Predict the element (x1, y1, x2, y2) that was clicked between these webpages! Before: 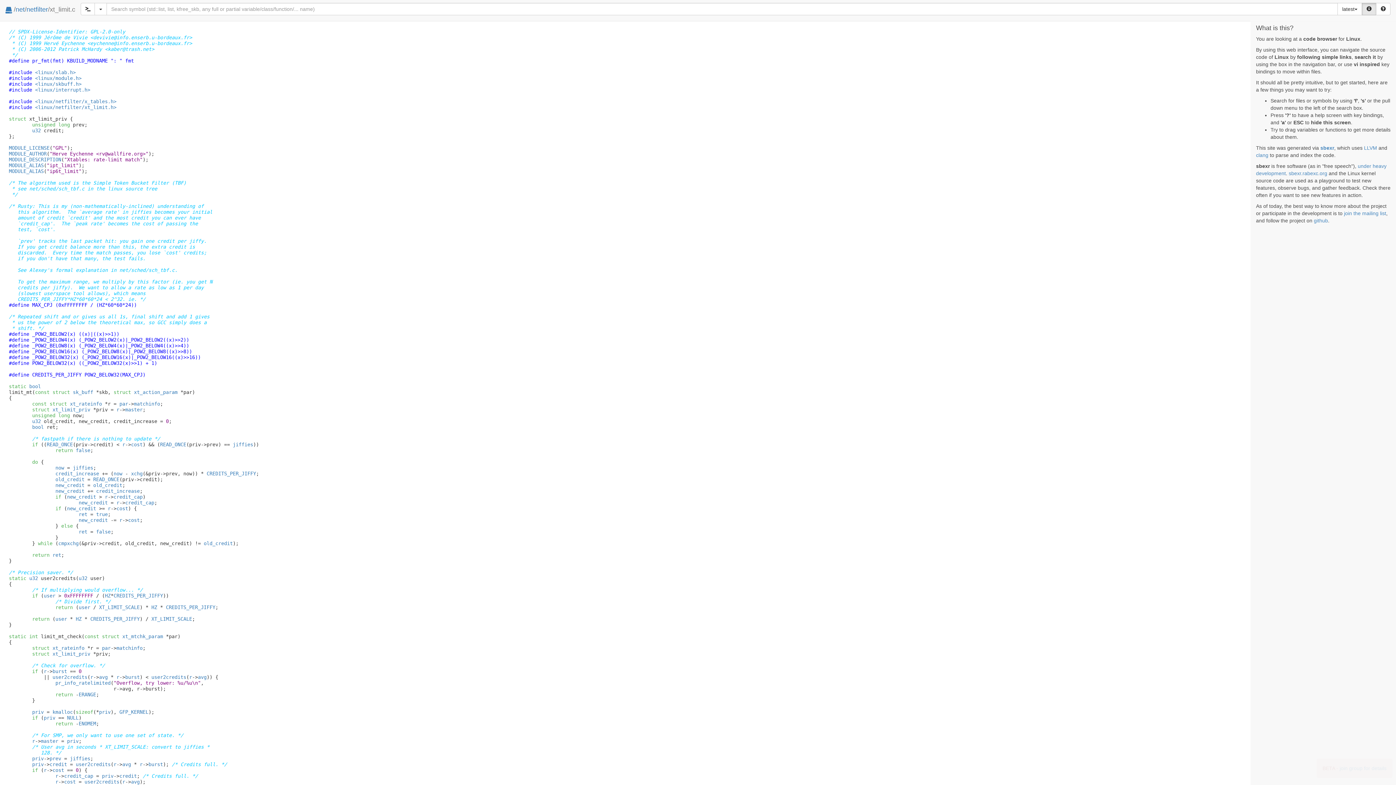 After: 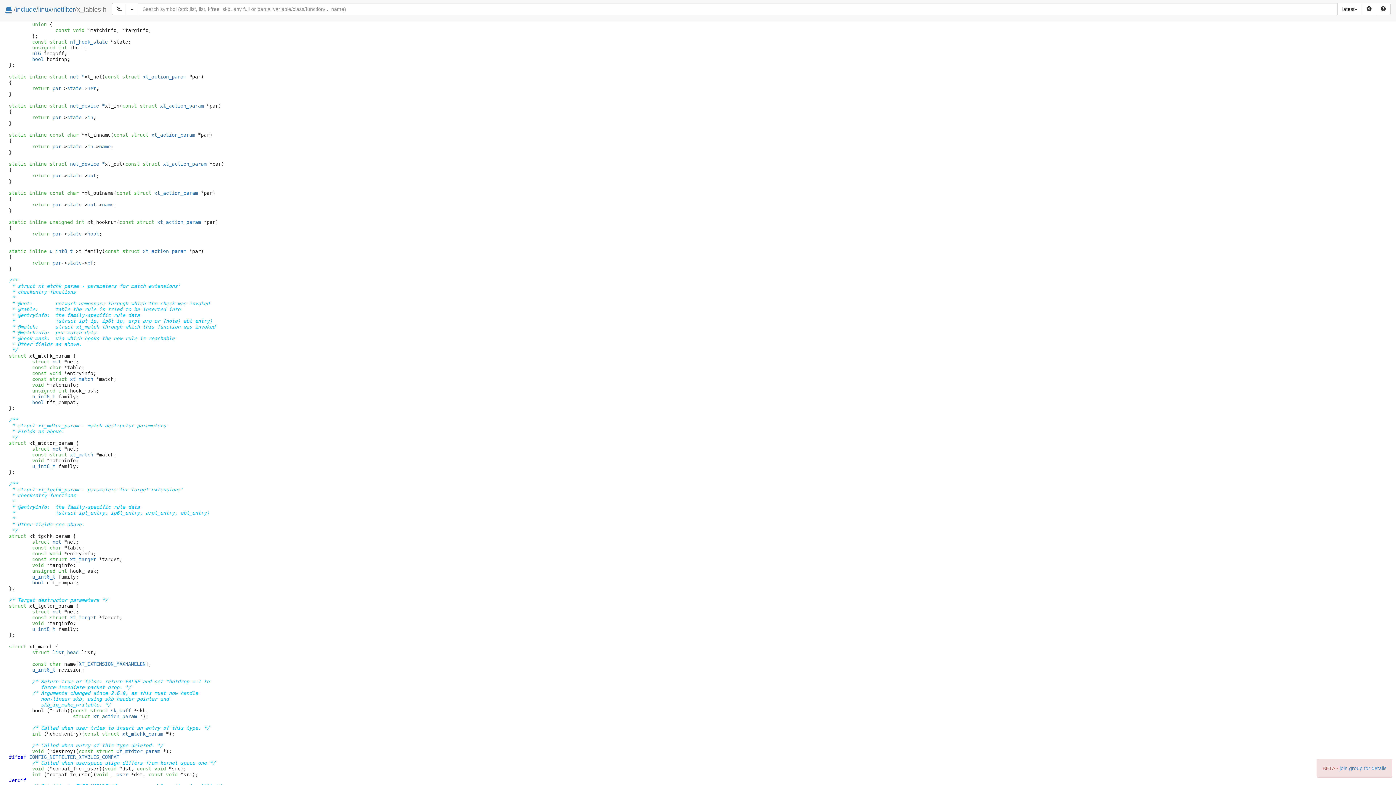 Action: bbox: (134, 401, 160, 406) label: matchinfo